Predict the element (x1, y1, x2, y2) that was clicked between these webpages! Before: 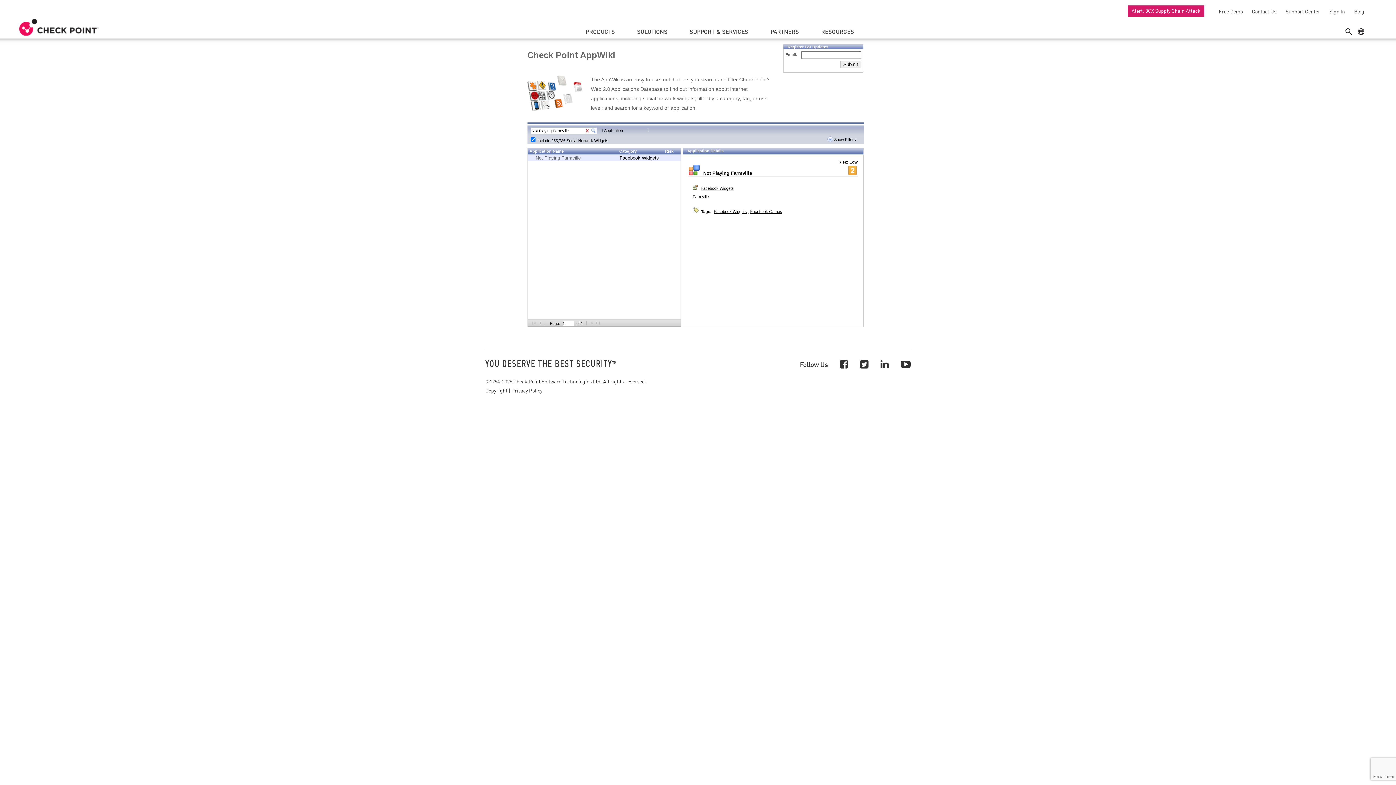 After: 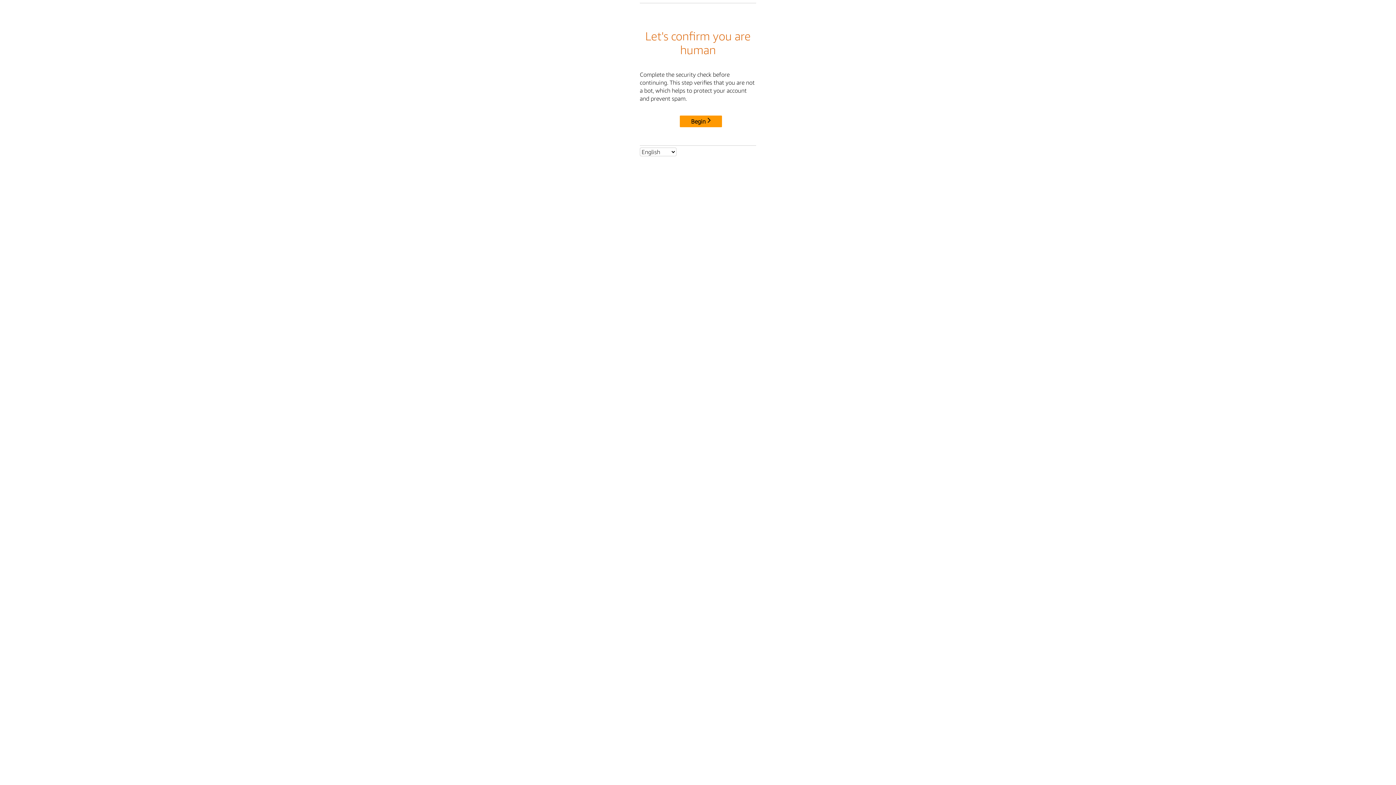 Action: bbox: (485, 386, 507, 394) label: Copyright